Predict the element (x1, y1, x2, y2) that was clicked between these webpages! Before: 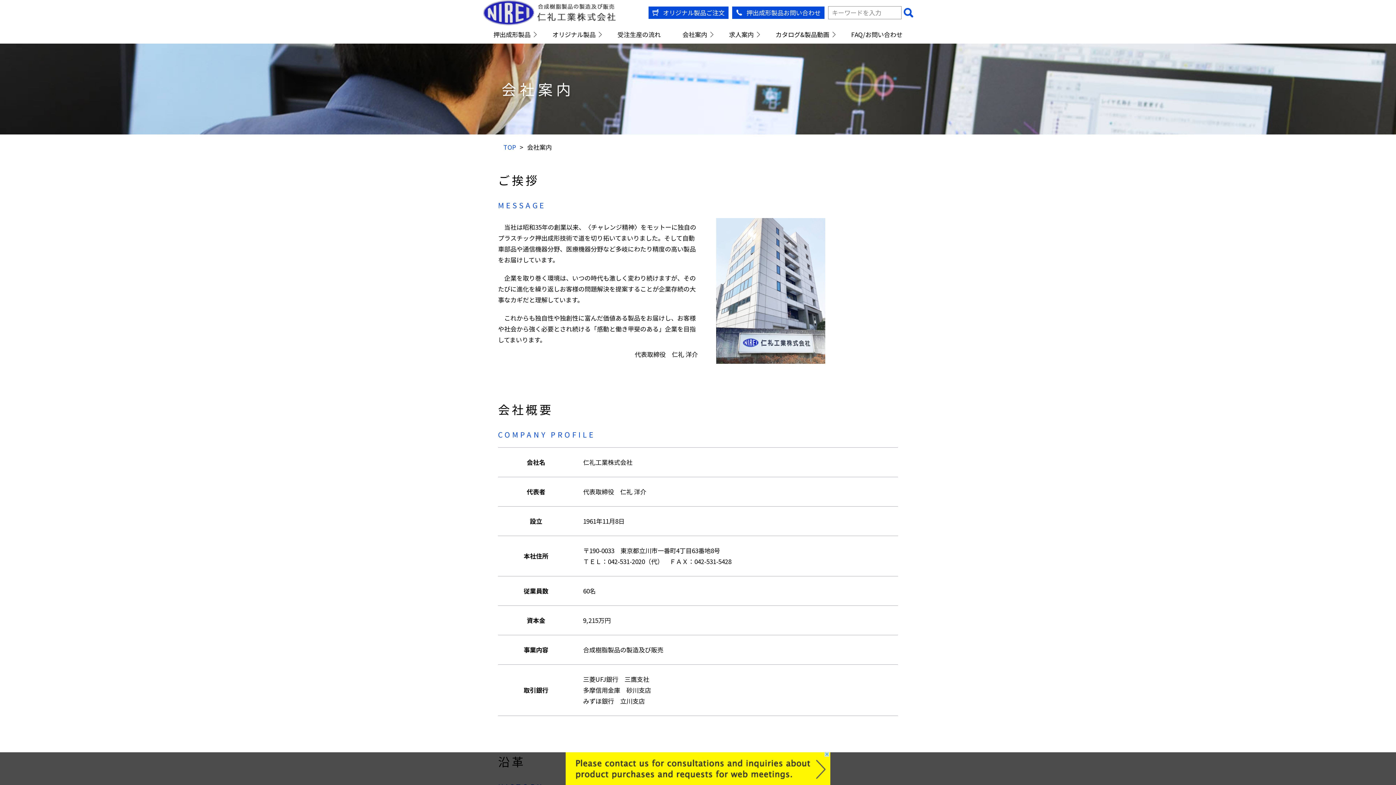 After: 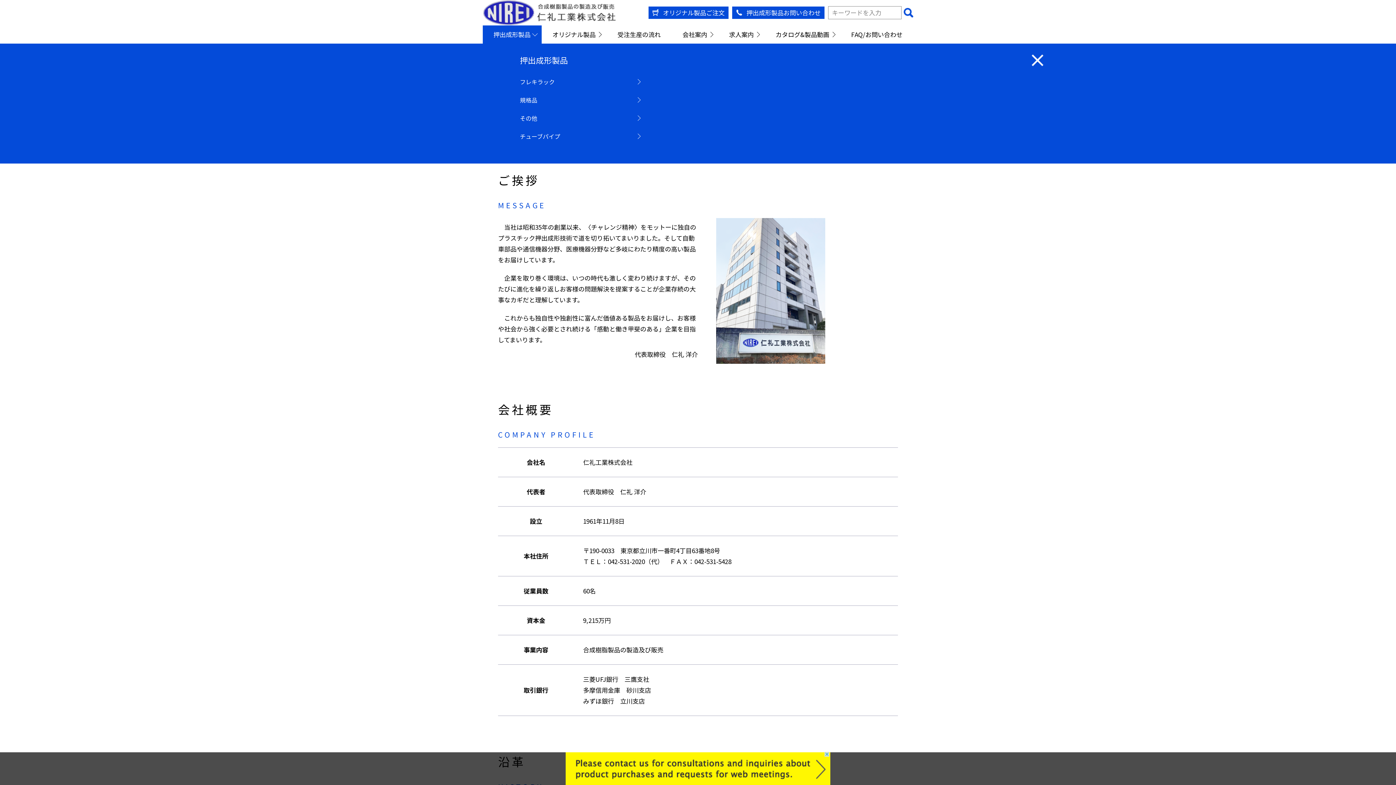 Action: bbox: (482, 25, 541, 43) label: 押出成形製品